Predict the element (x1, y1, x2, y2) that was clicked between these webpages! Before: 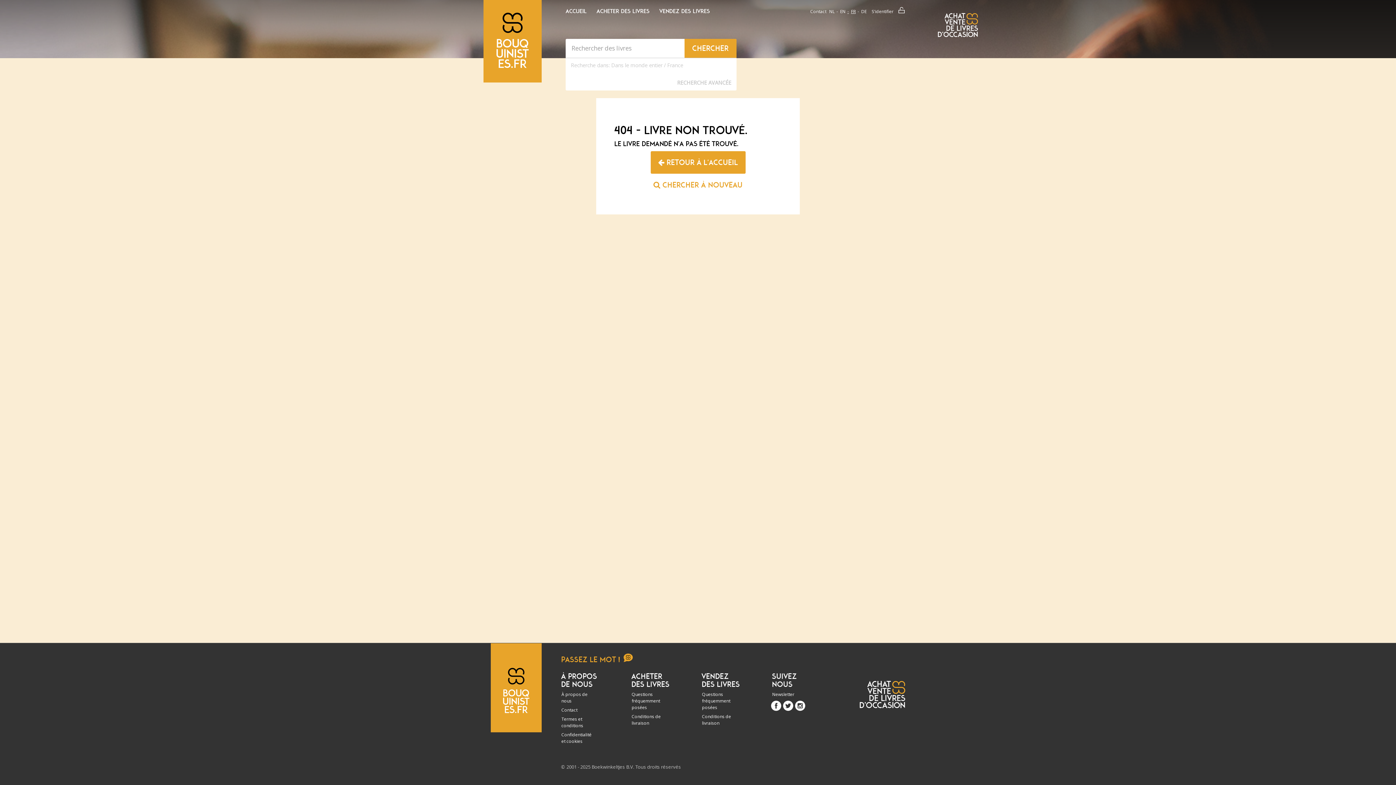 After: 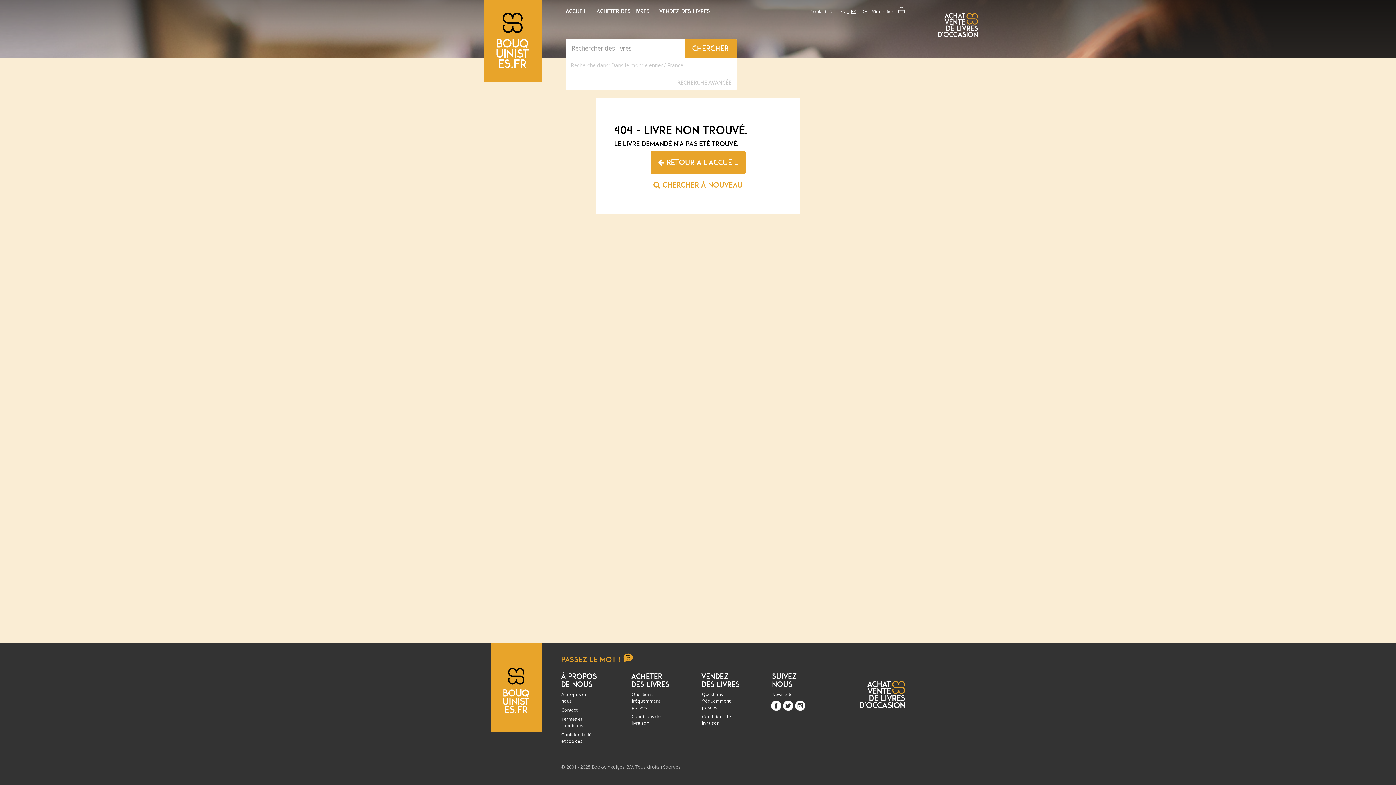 Action: bbox: (845, 8, 855, 14) label: FR